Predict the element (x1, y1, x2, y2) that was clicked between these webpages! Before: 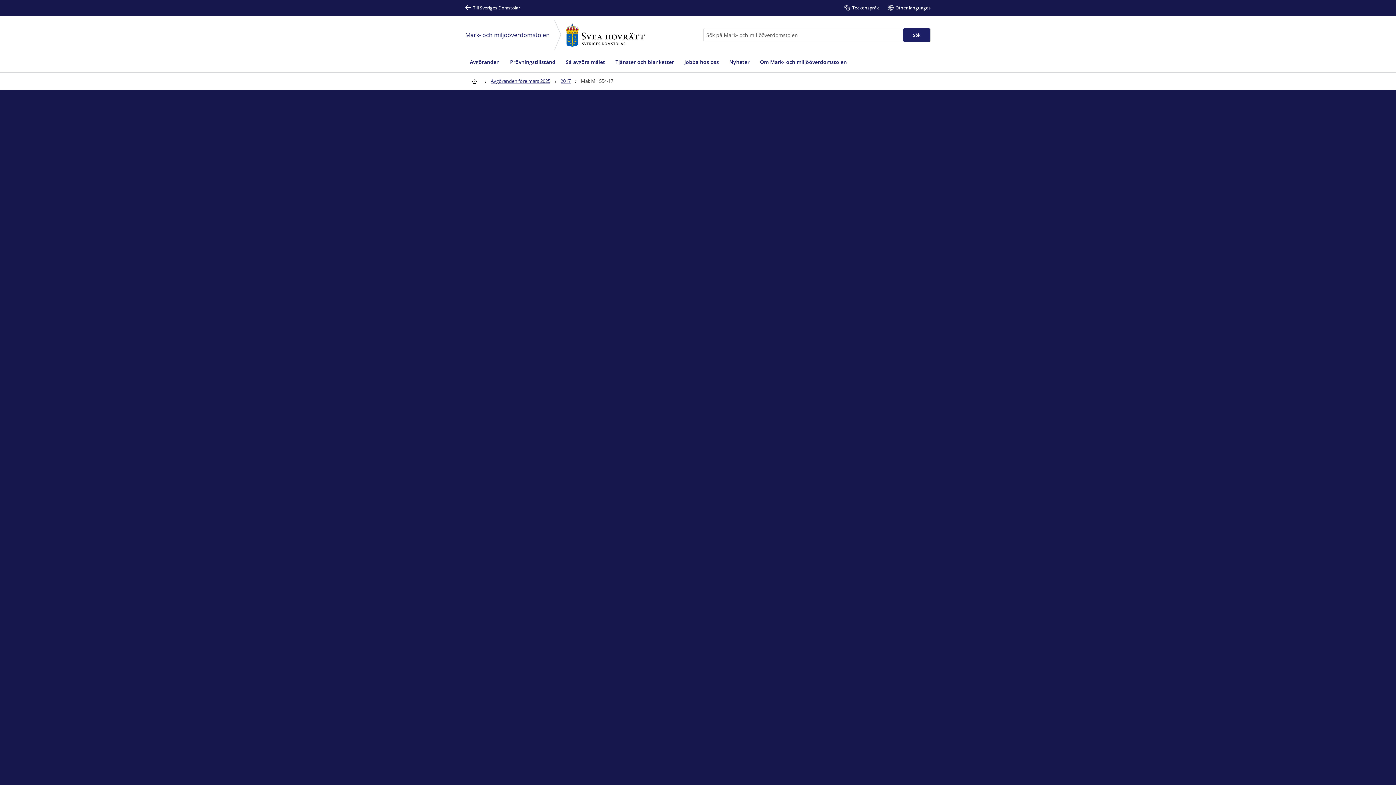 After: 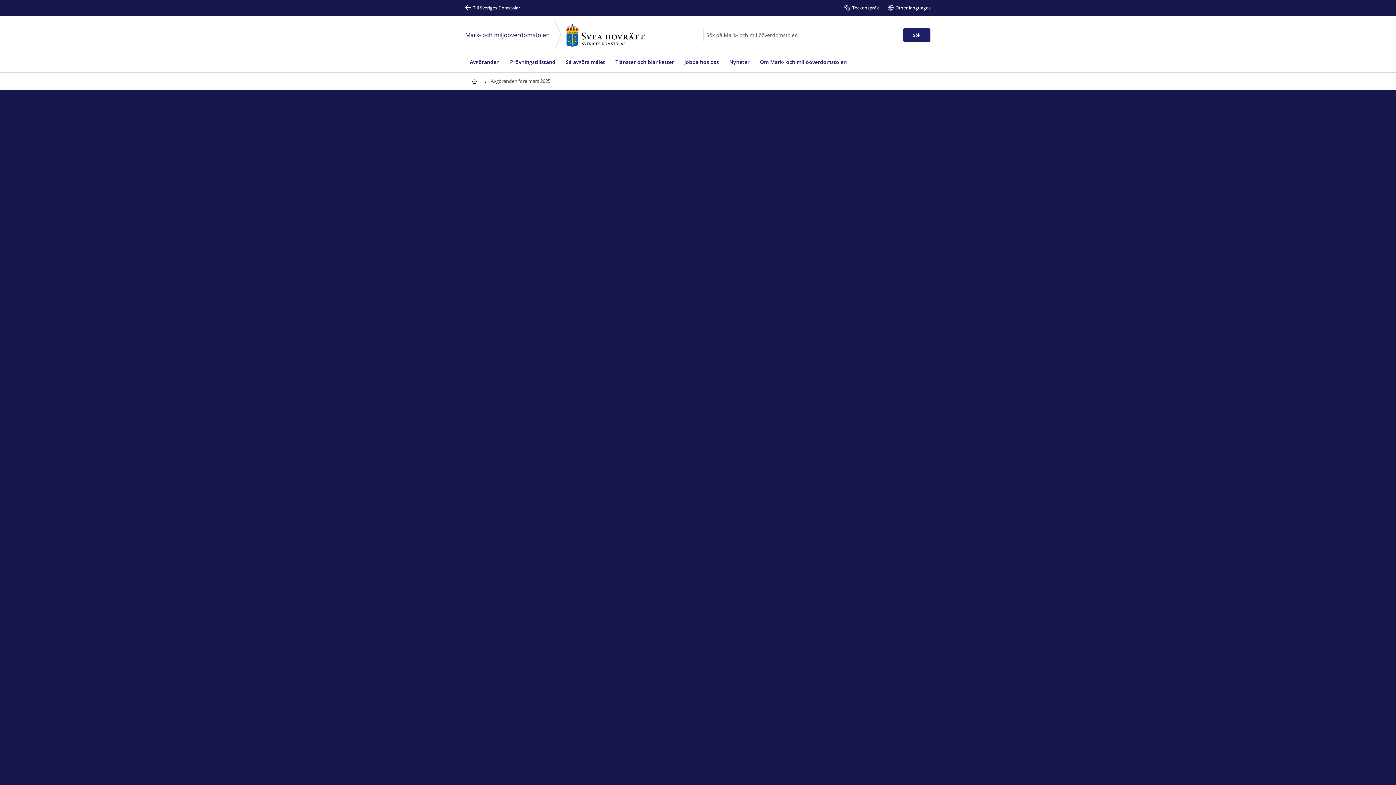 Action: bbox: (488, 72, 553, 89) label: Avgöranden före mars 2025